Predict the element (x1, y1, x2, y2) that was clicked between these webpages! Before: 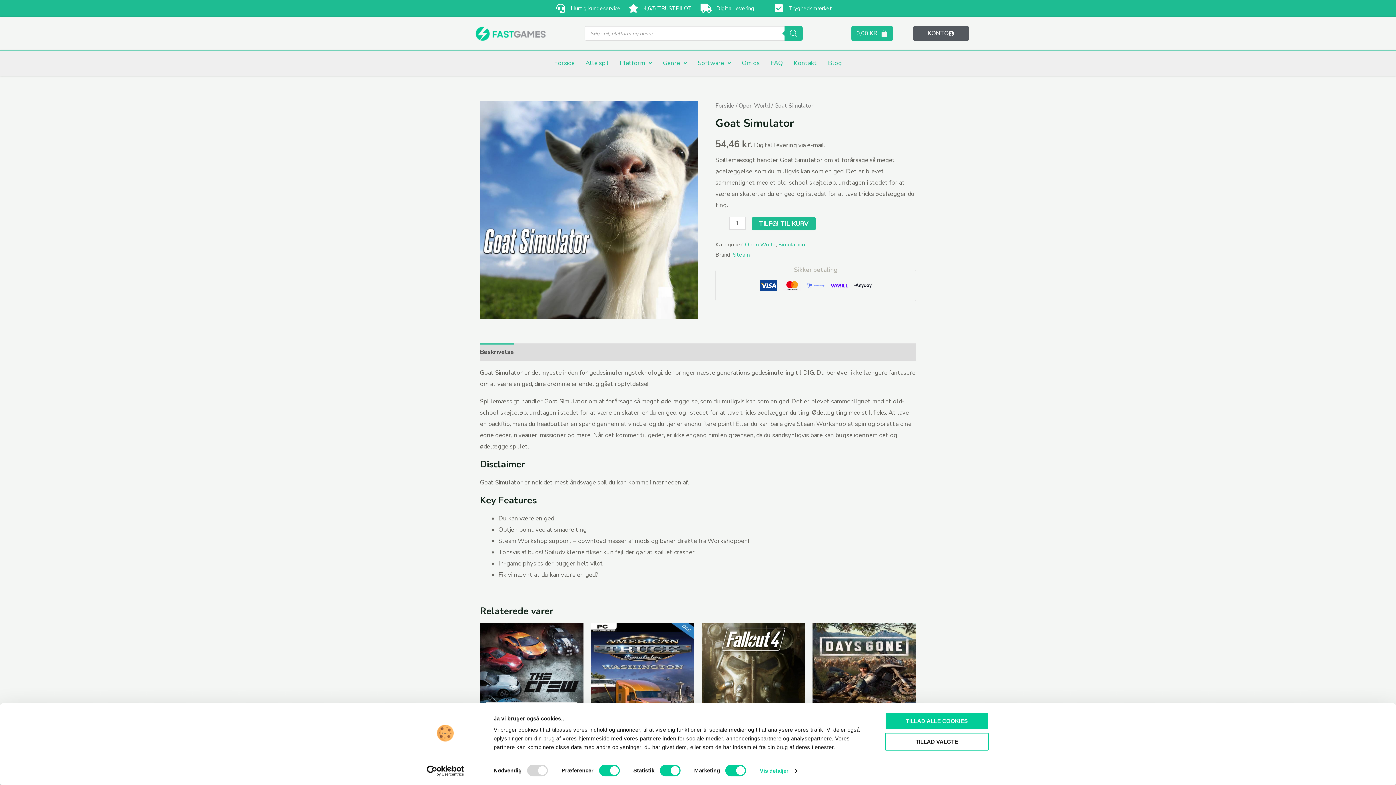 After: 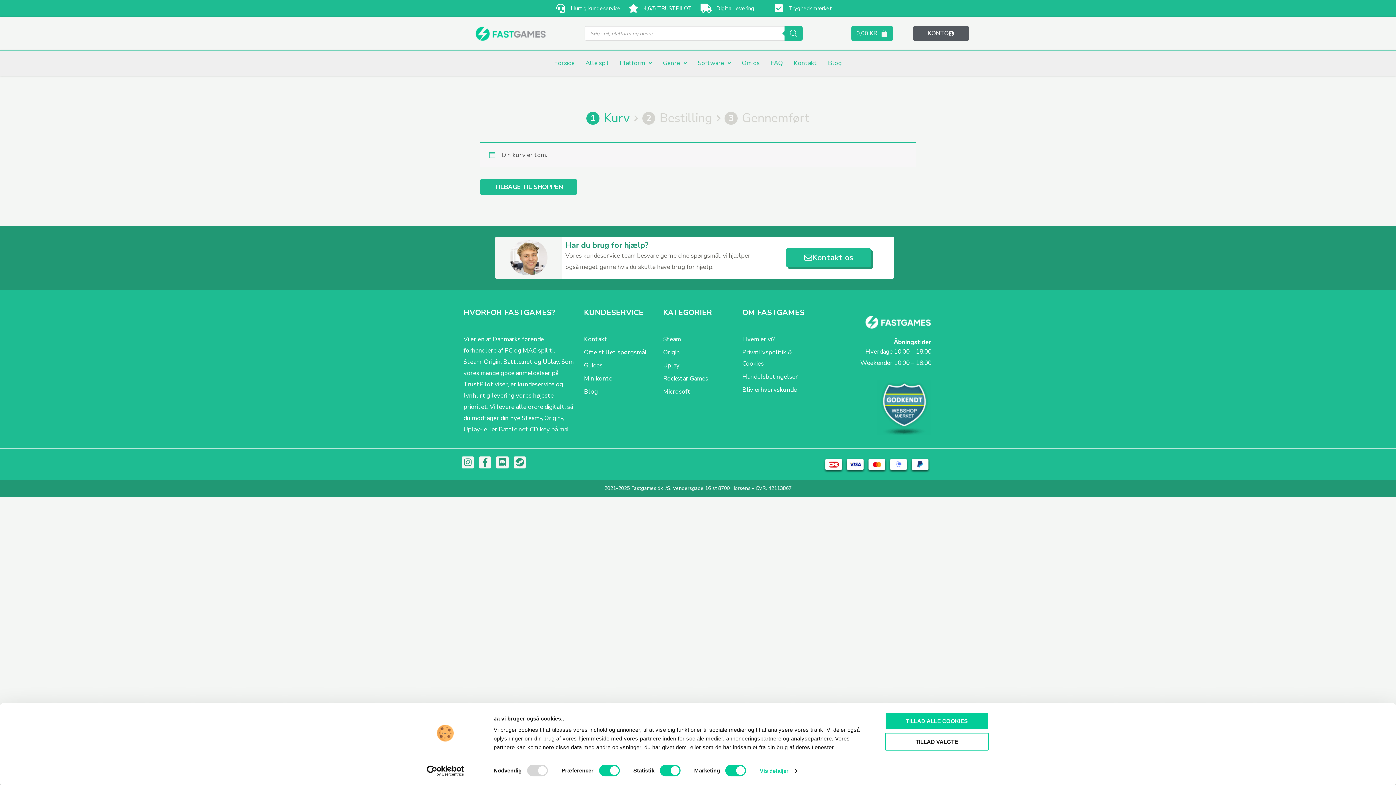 Action: label: Cart bbox: (851, 25, 893, 41)